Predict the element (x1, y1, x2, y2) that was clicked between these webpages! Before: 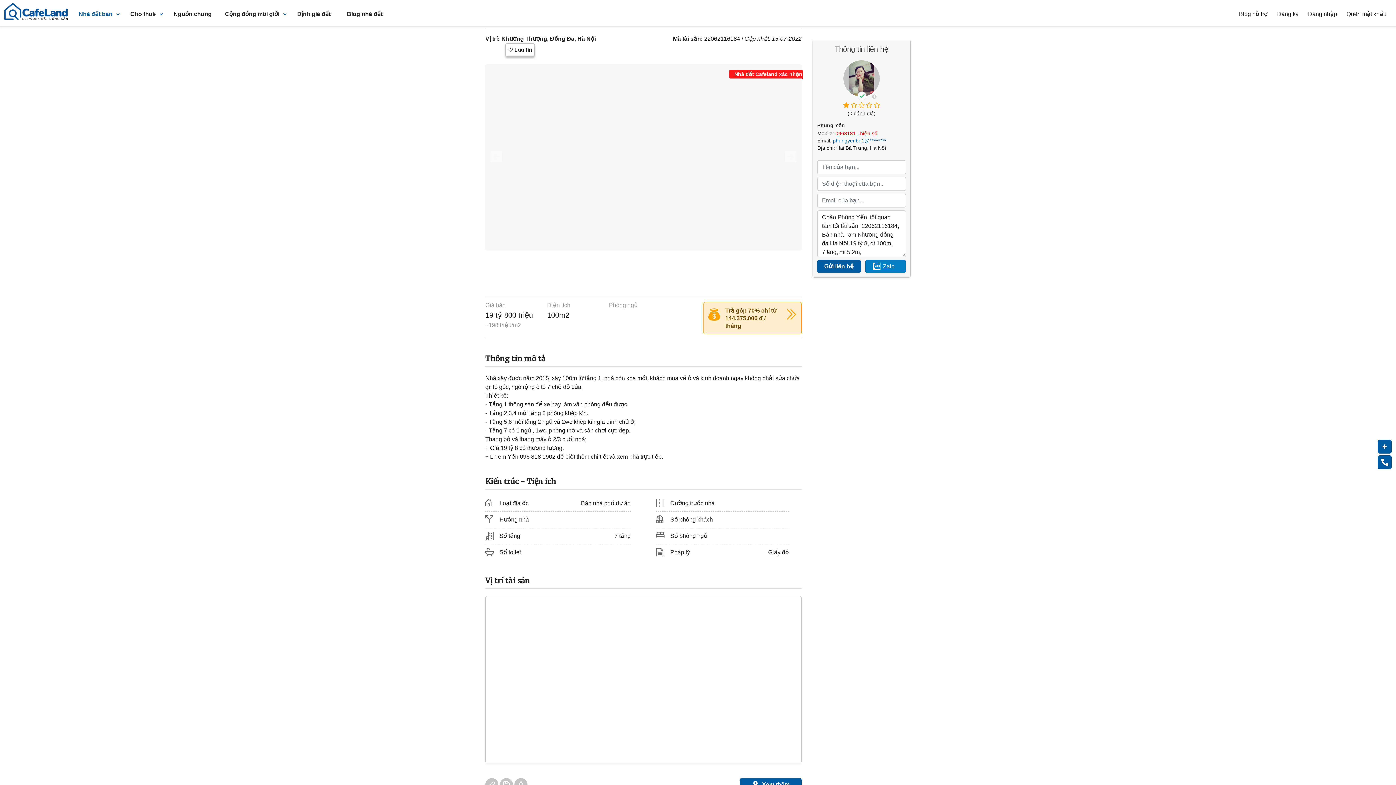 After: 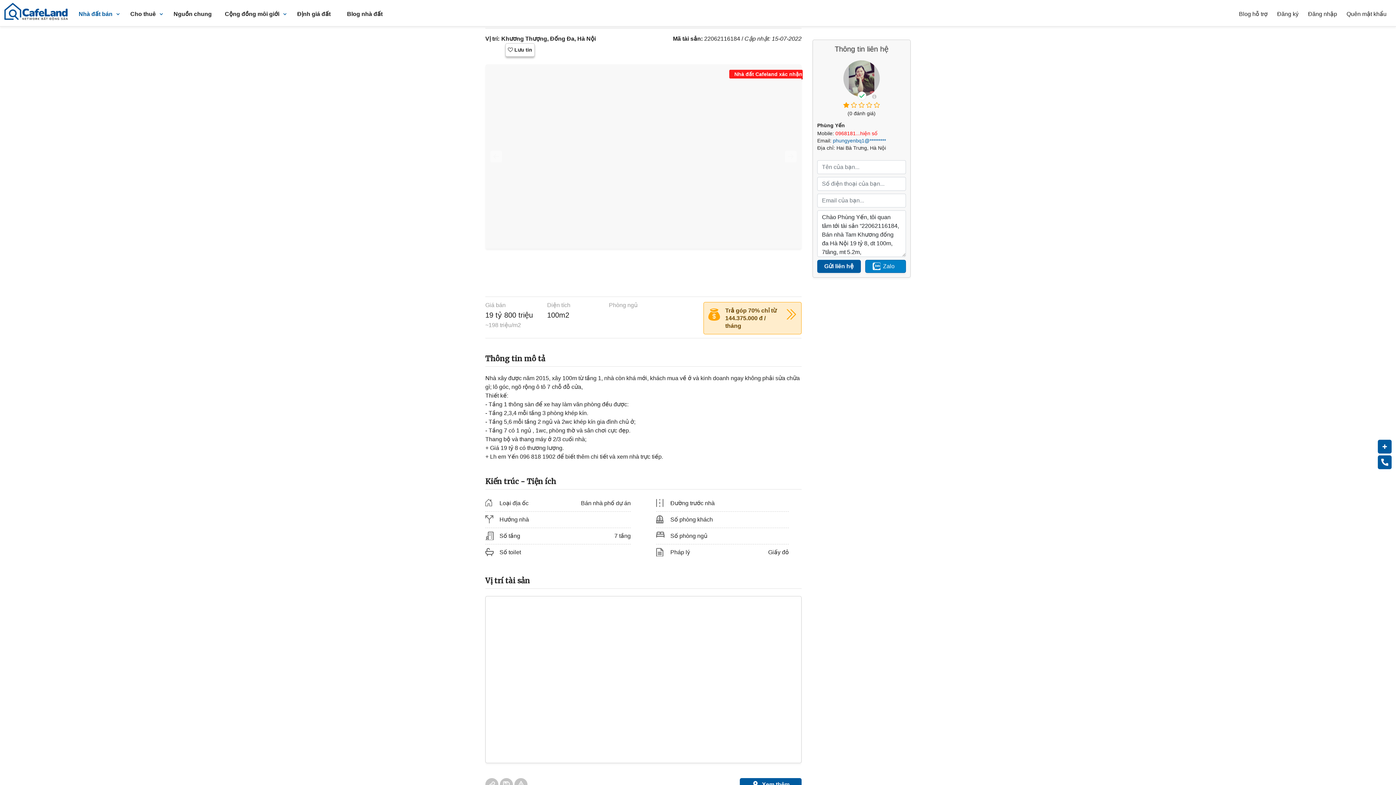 Action: label: Trả góp 70% chỉ từ
144.375.000 đ / tháng bbox: (703, 302, 801, 334)